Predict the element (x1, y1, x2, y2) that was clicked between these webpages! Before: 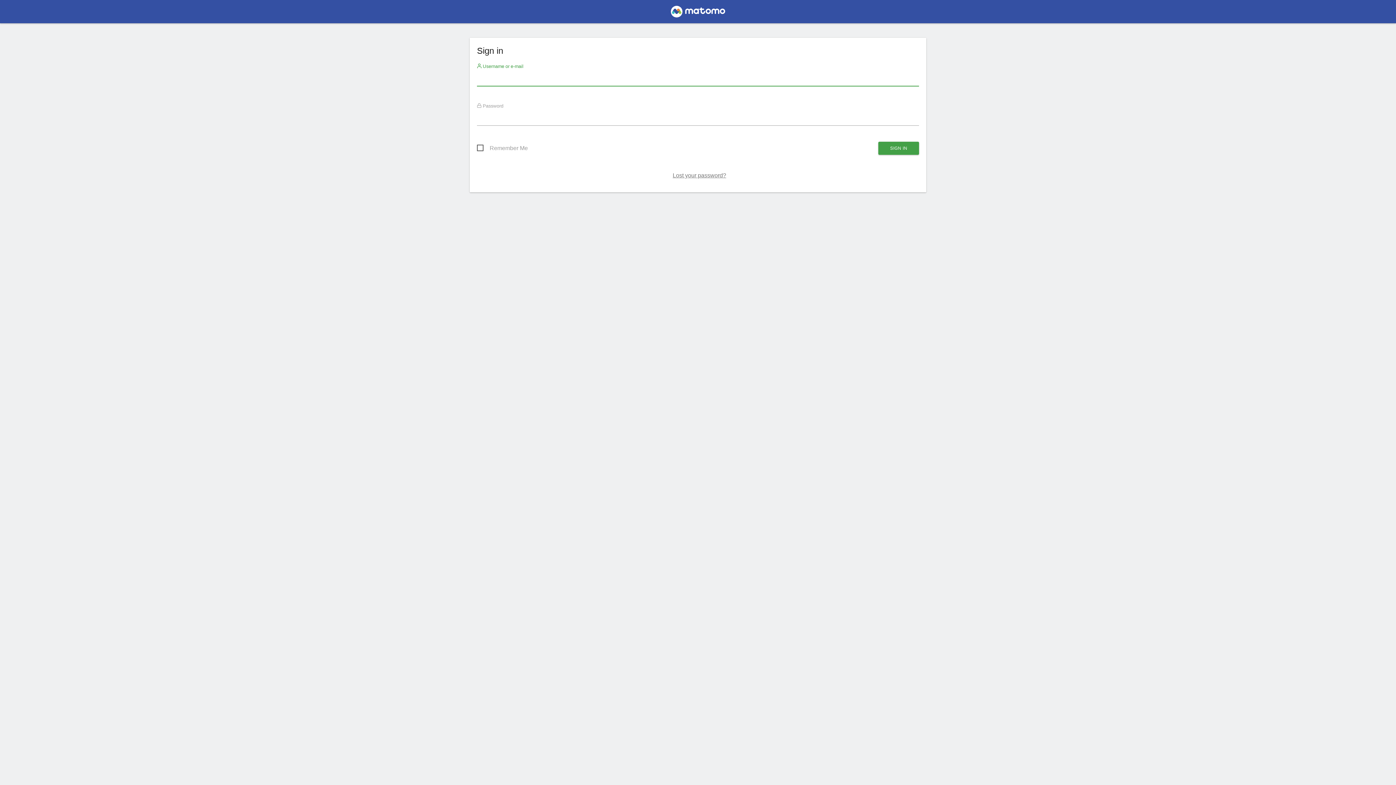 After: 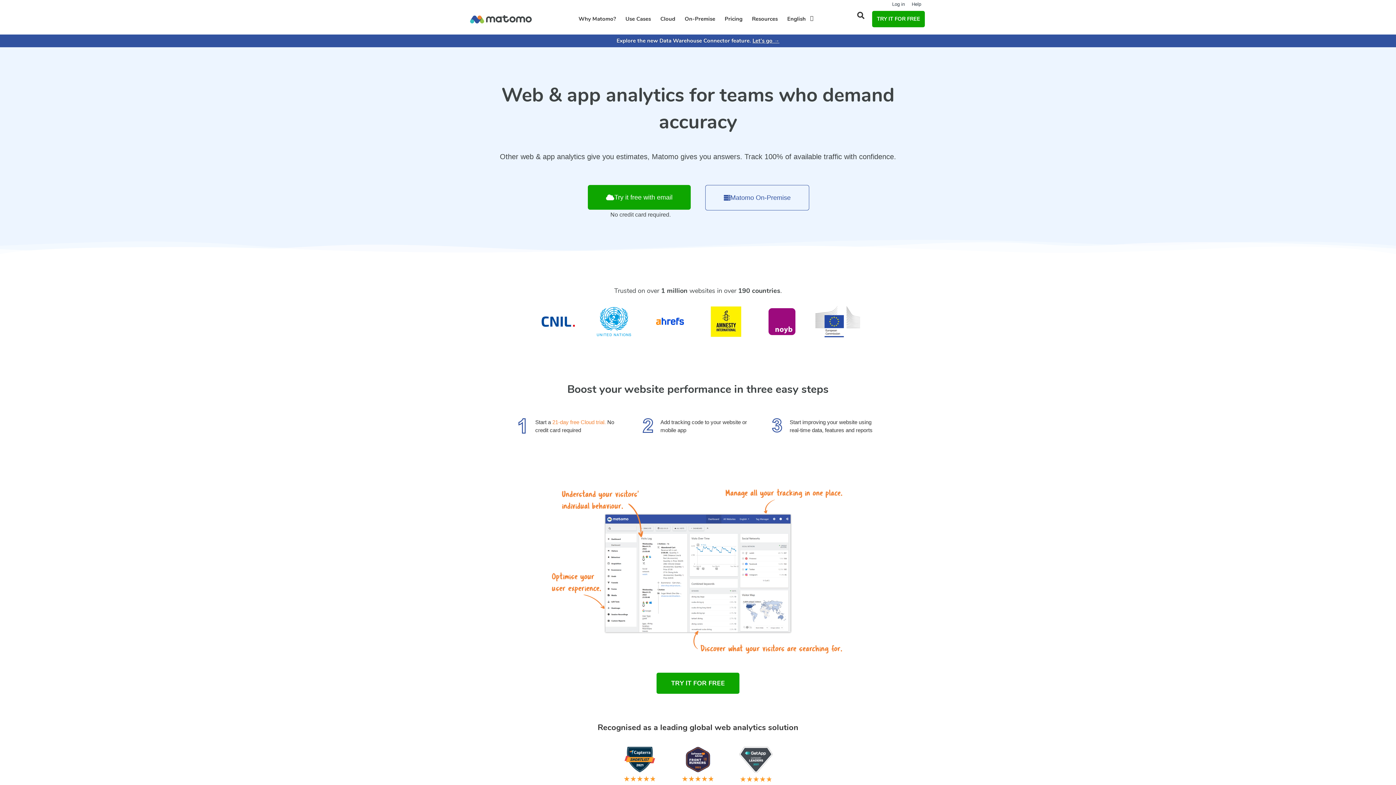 Action: bbox: (667, 7, 729, 19)